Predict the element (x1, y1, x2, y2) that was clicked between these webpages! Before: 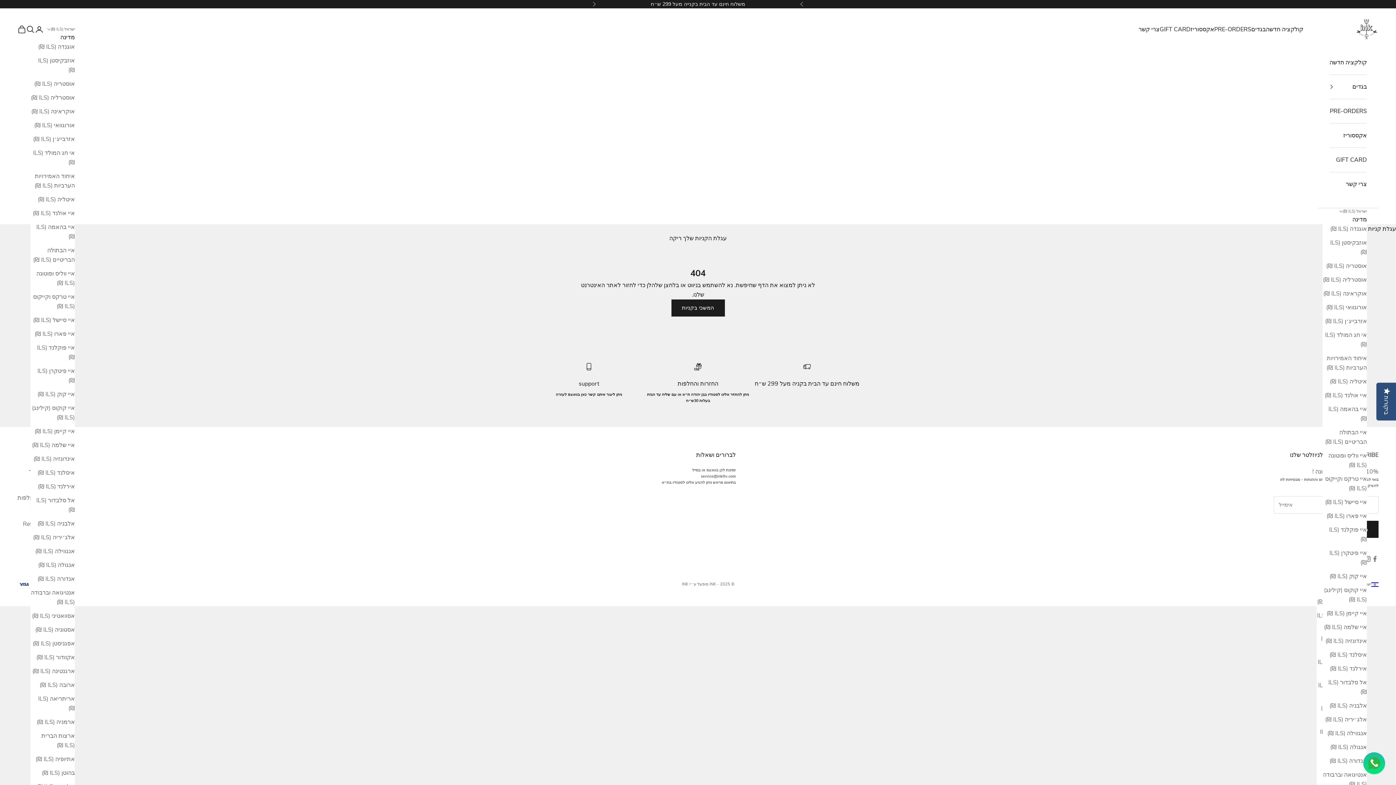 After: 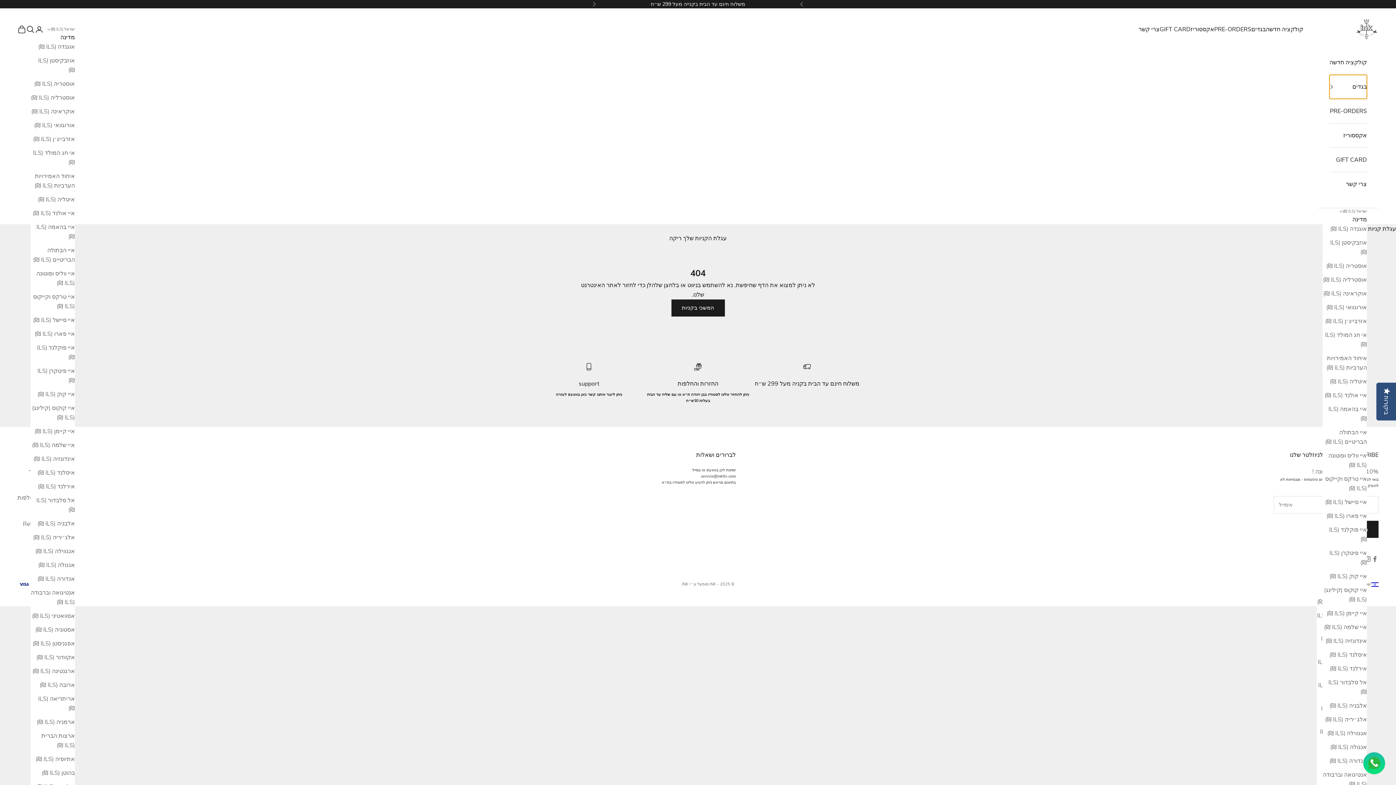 Action: bbox: (1329, 74, 1367, 98) label: בגדים